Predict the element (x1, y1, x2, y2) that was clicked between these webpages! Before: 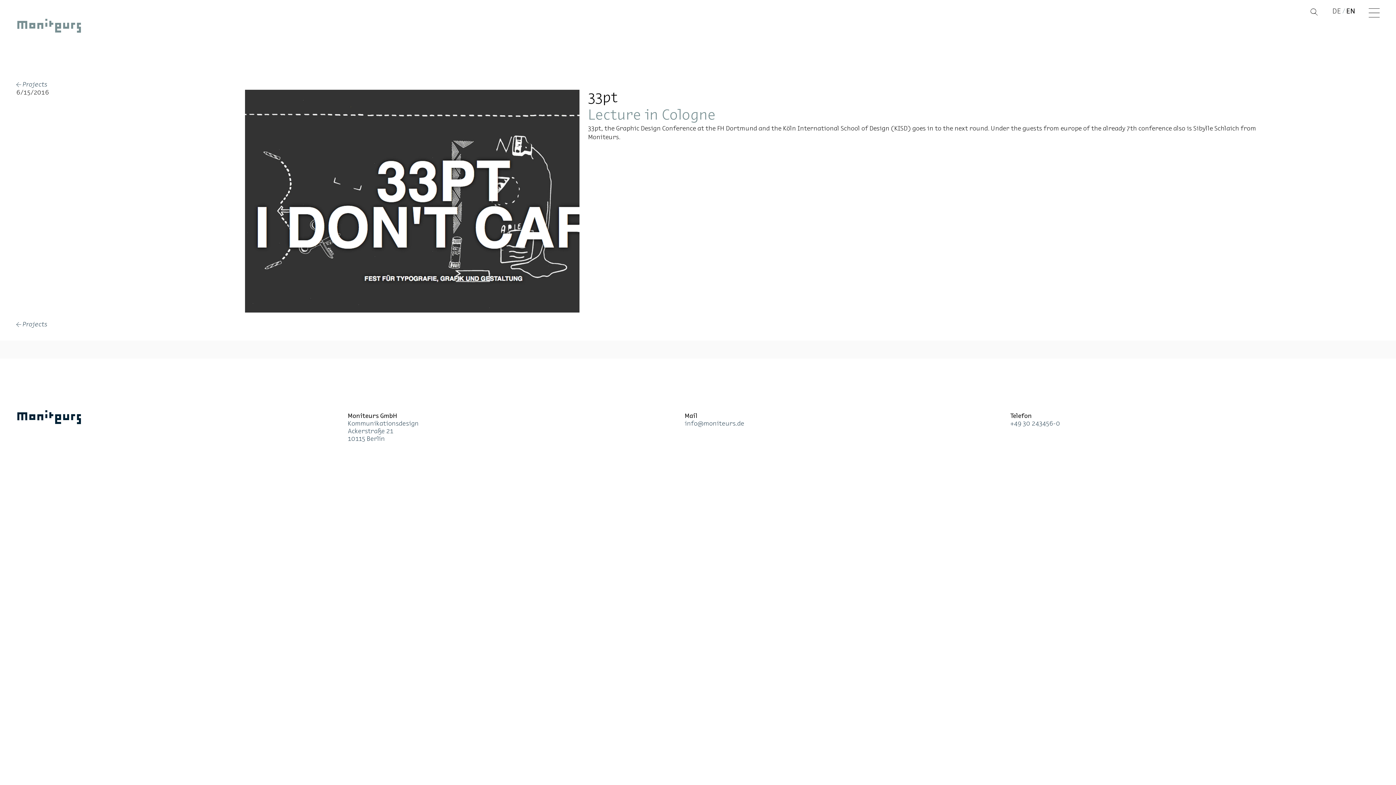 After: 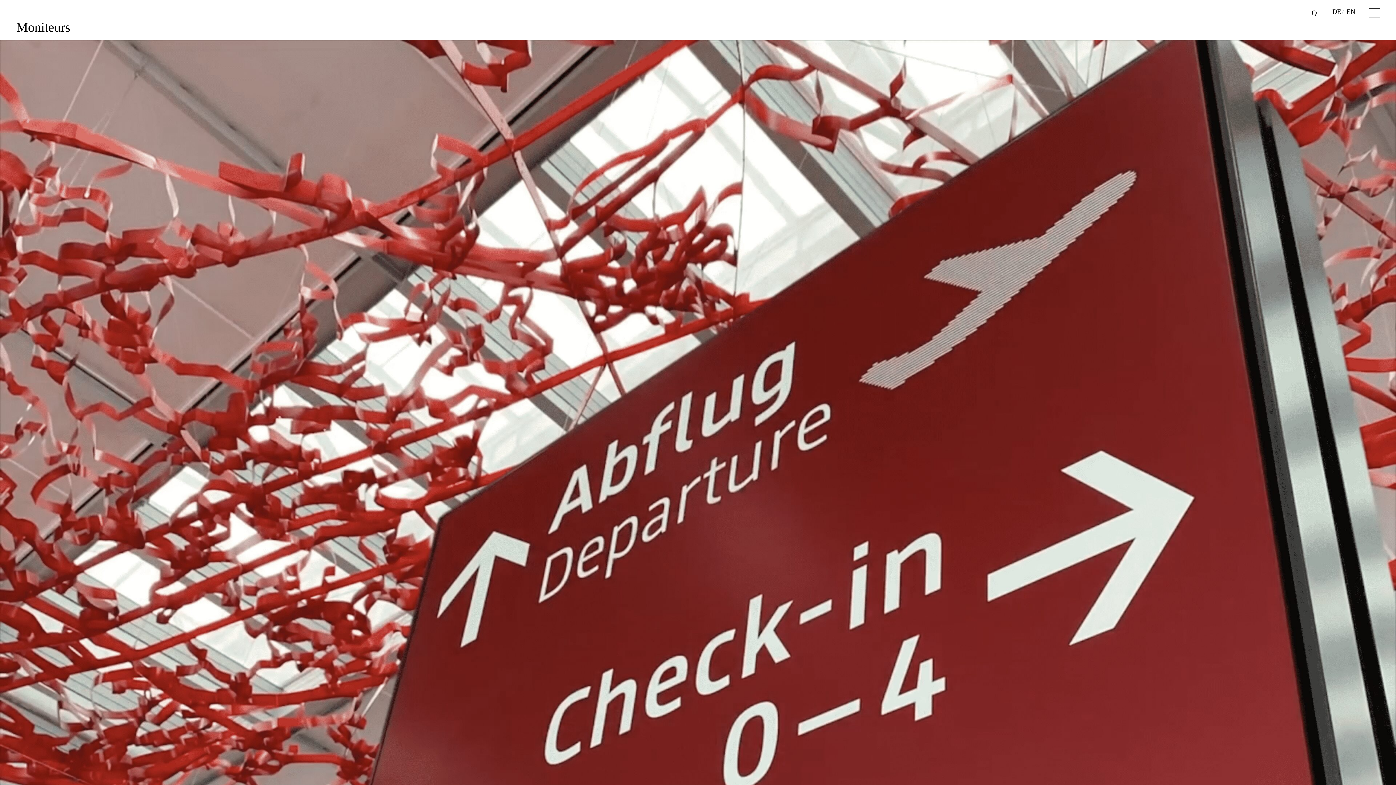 Action: label: Moniteurs bbox: (16, 410, 81, 427)